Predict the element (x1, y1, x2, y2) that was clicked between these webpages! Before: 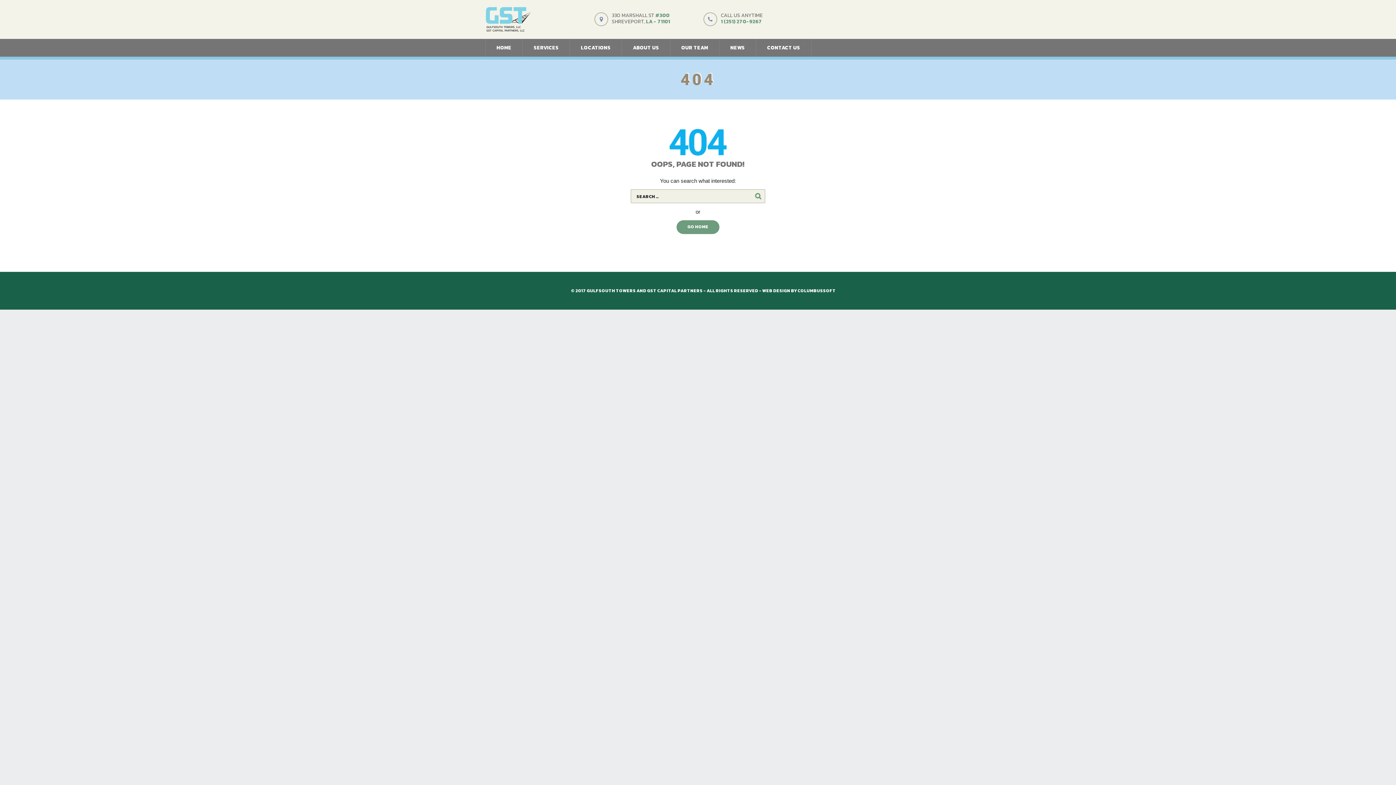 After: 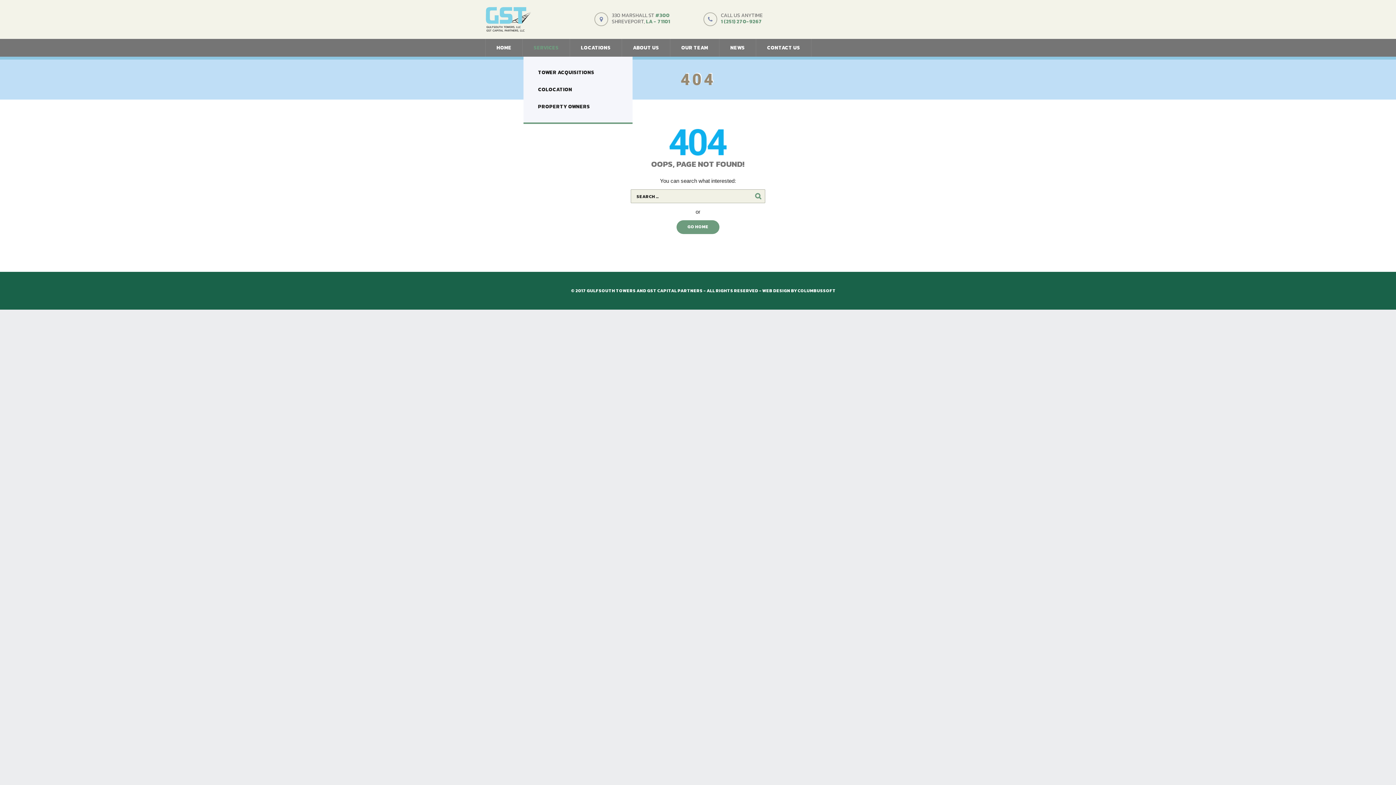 Action: bbox: (522, 38, 569, 56) label: SERVICES